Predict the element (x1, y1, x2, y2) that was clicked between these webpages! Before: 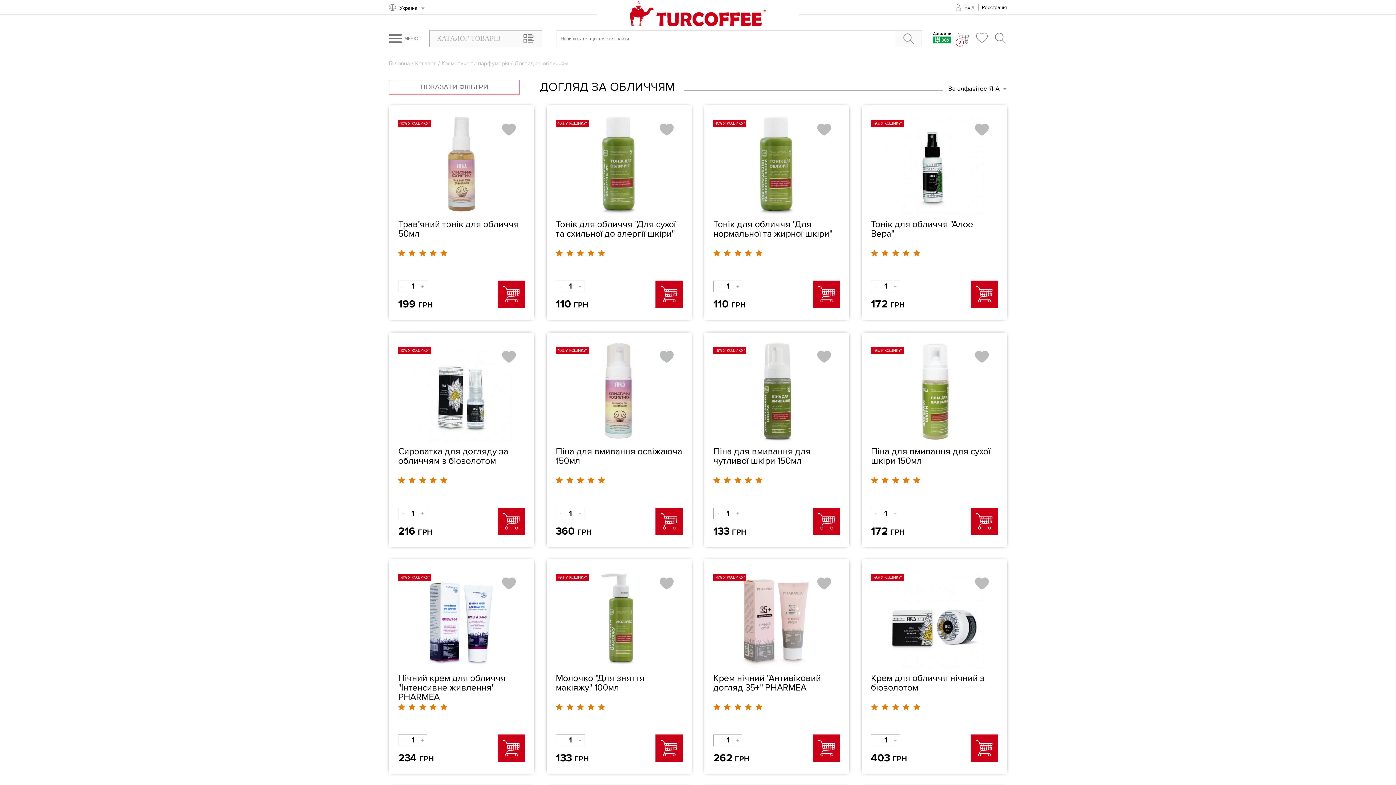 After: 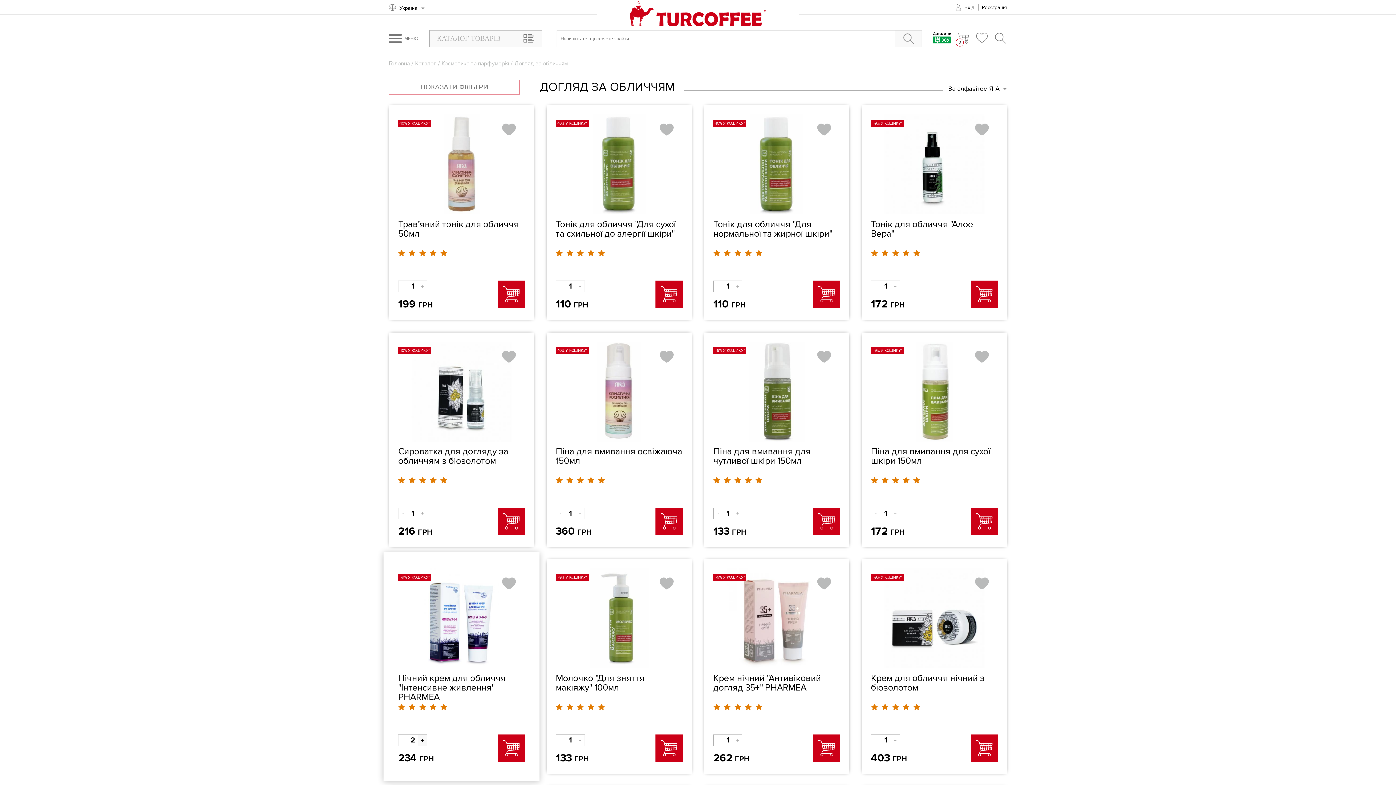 Action: label: + bbox: (418, 735, 427, 746)